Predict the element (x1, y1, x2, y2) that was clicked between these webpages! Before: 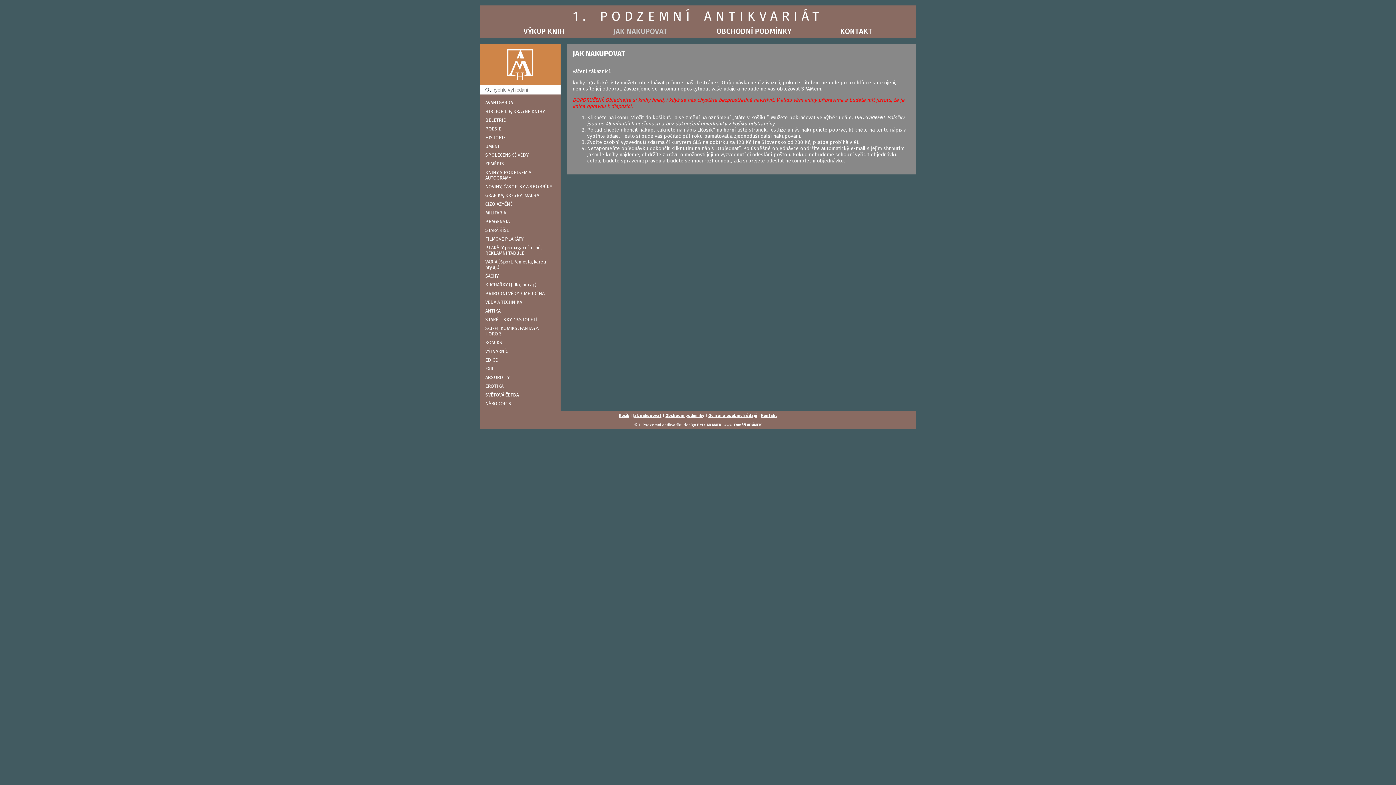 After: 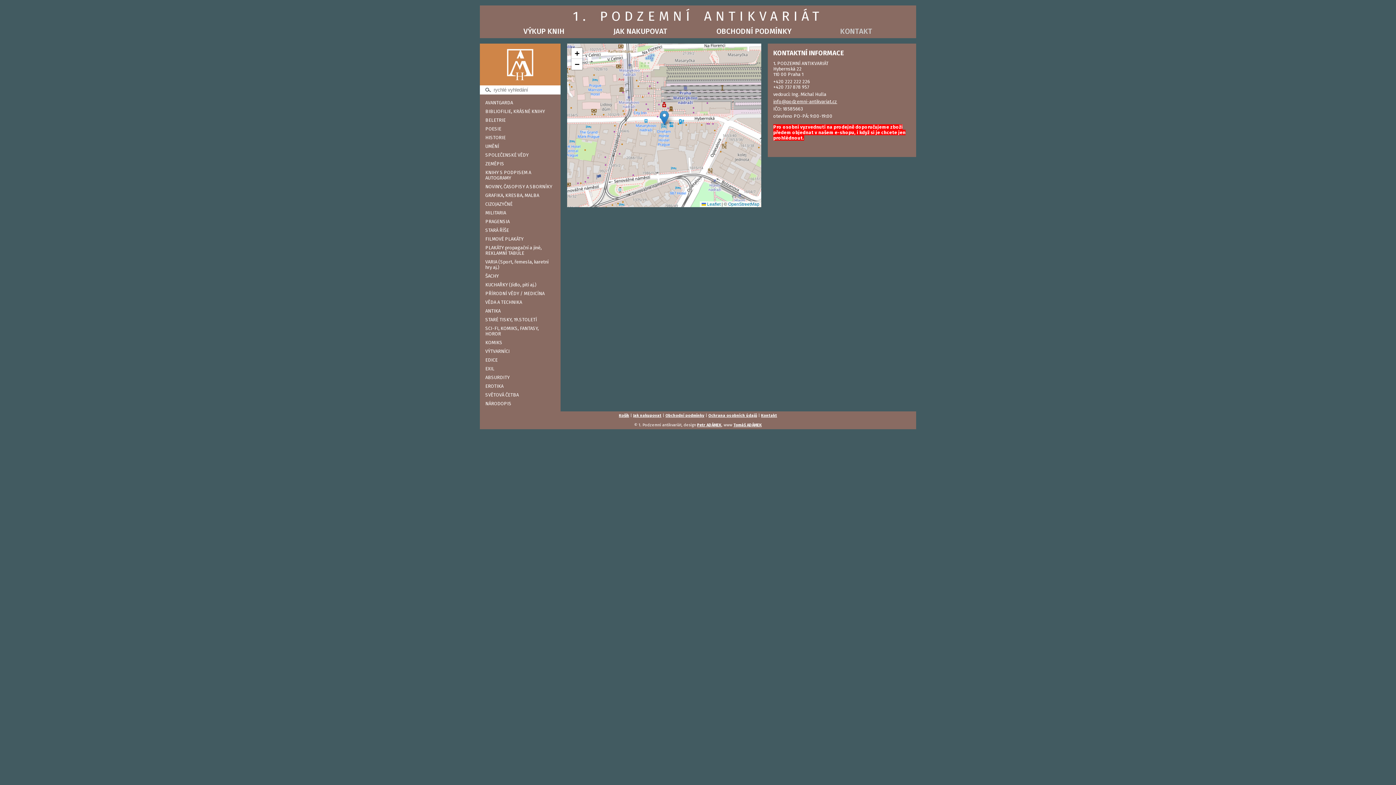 Action: label: Kontakt bbox: (761, 413, 777, 418)